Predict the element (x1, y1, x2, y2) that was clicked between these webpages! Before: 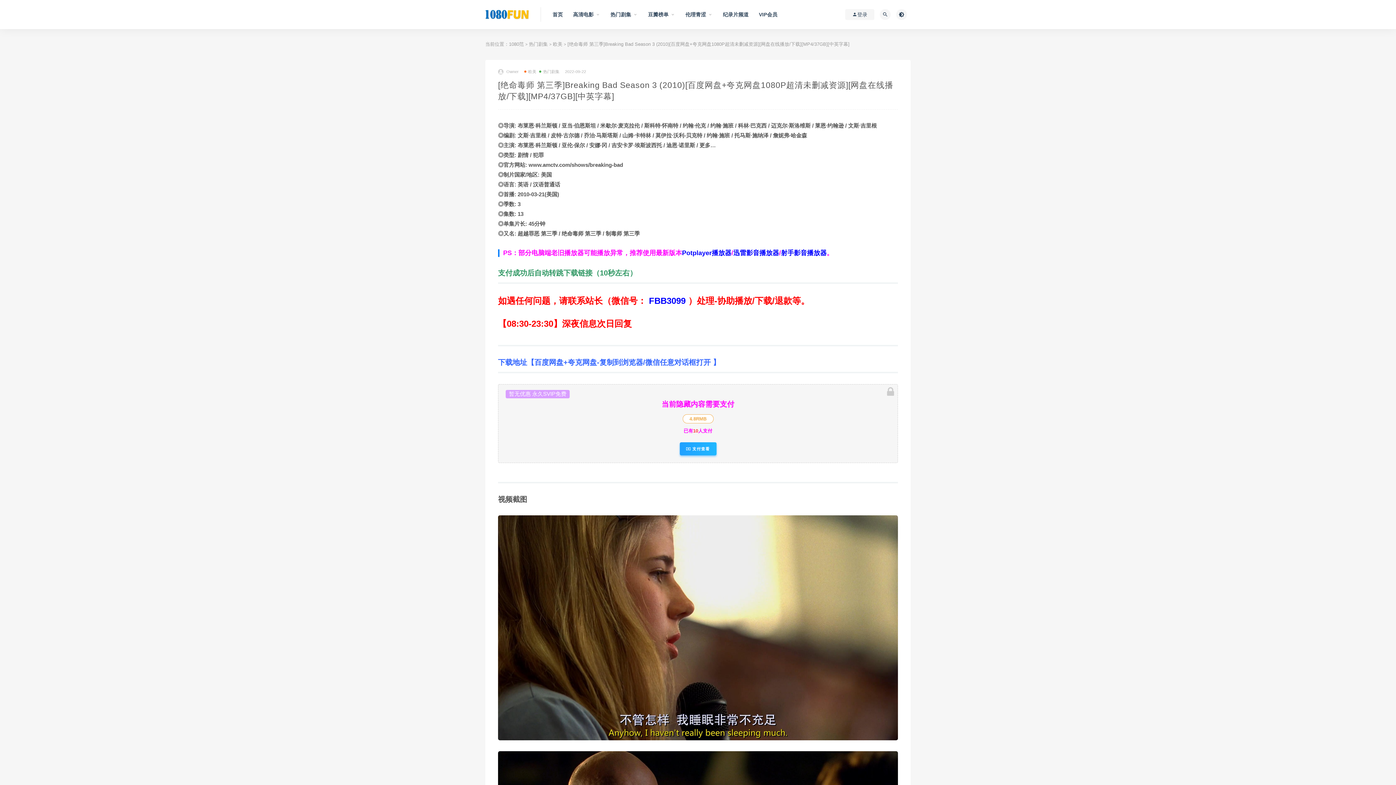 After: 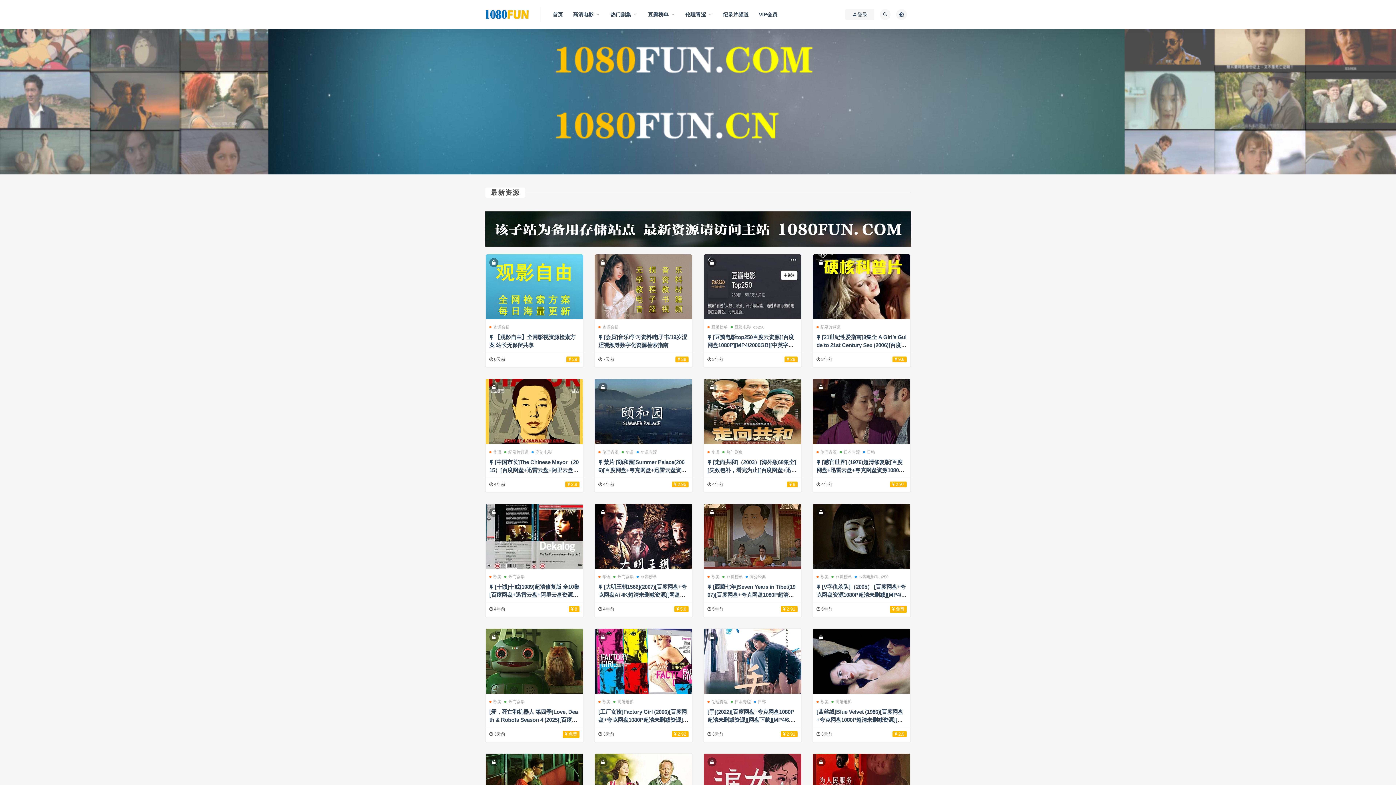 Action: label: 首页 bbox: (552, 0, 563, 29)